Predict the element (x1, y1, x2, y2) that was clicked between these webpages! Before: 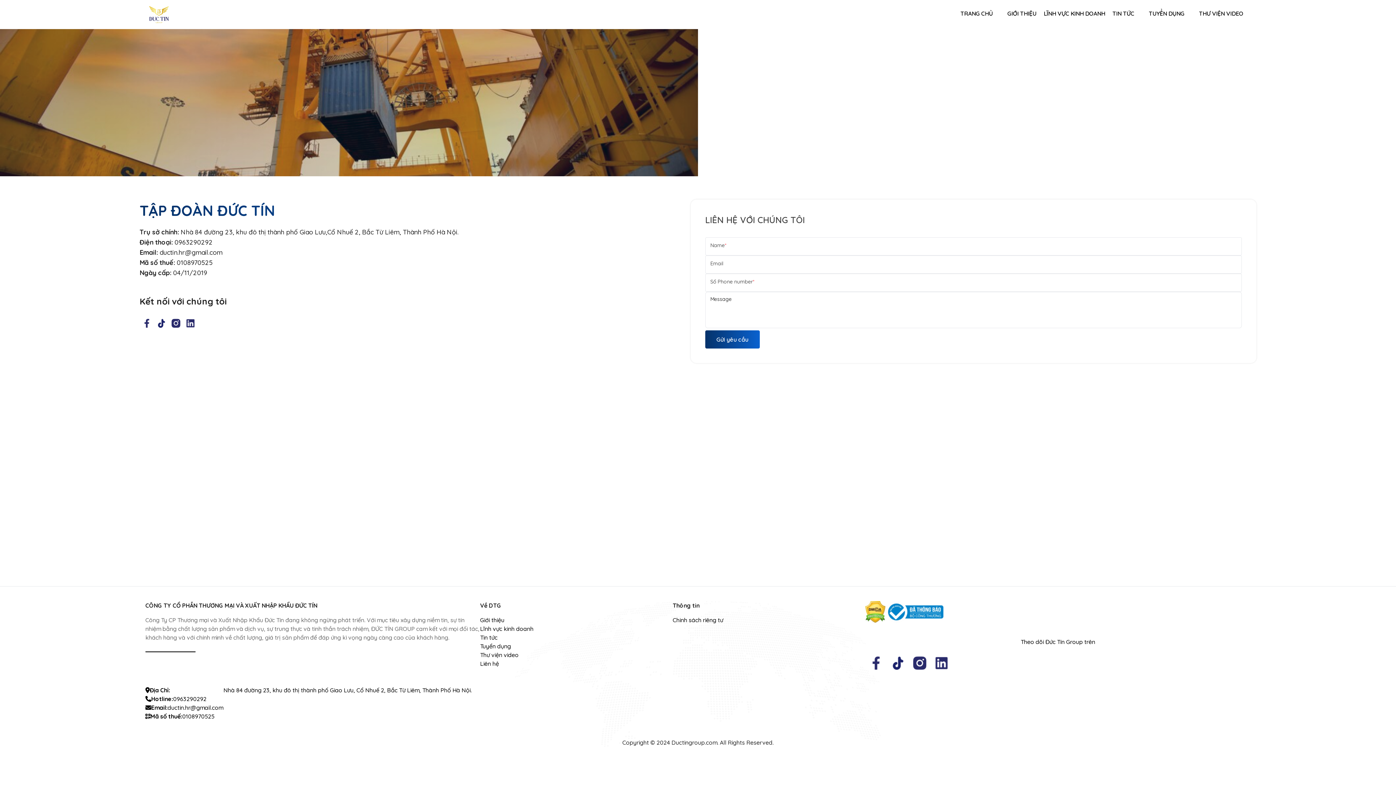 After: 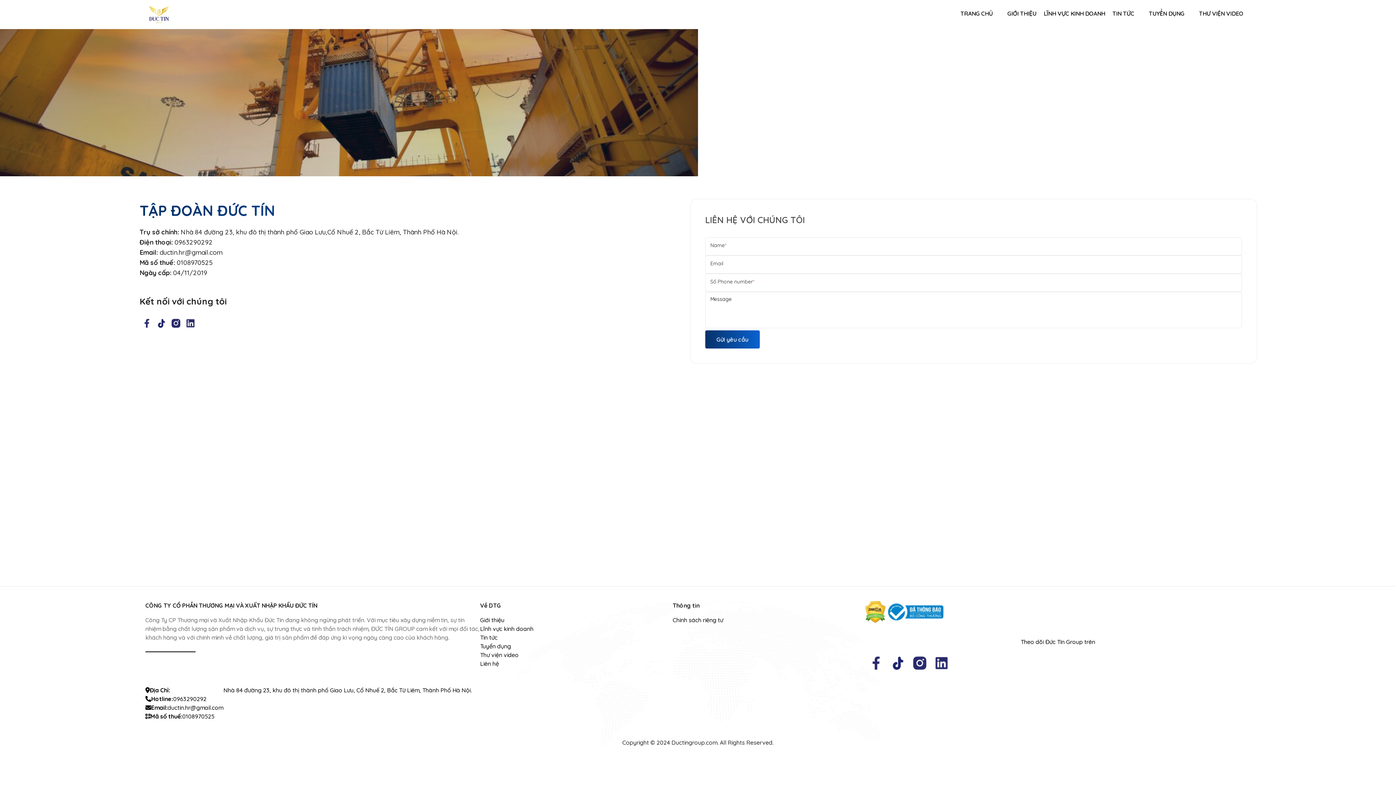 Action: bbox: (865, 652, 887, 674)